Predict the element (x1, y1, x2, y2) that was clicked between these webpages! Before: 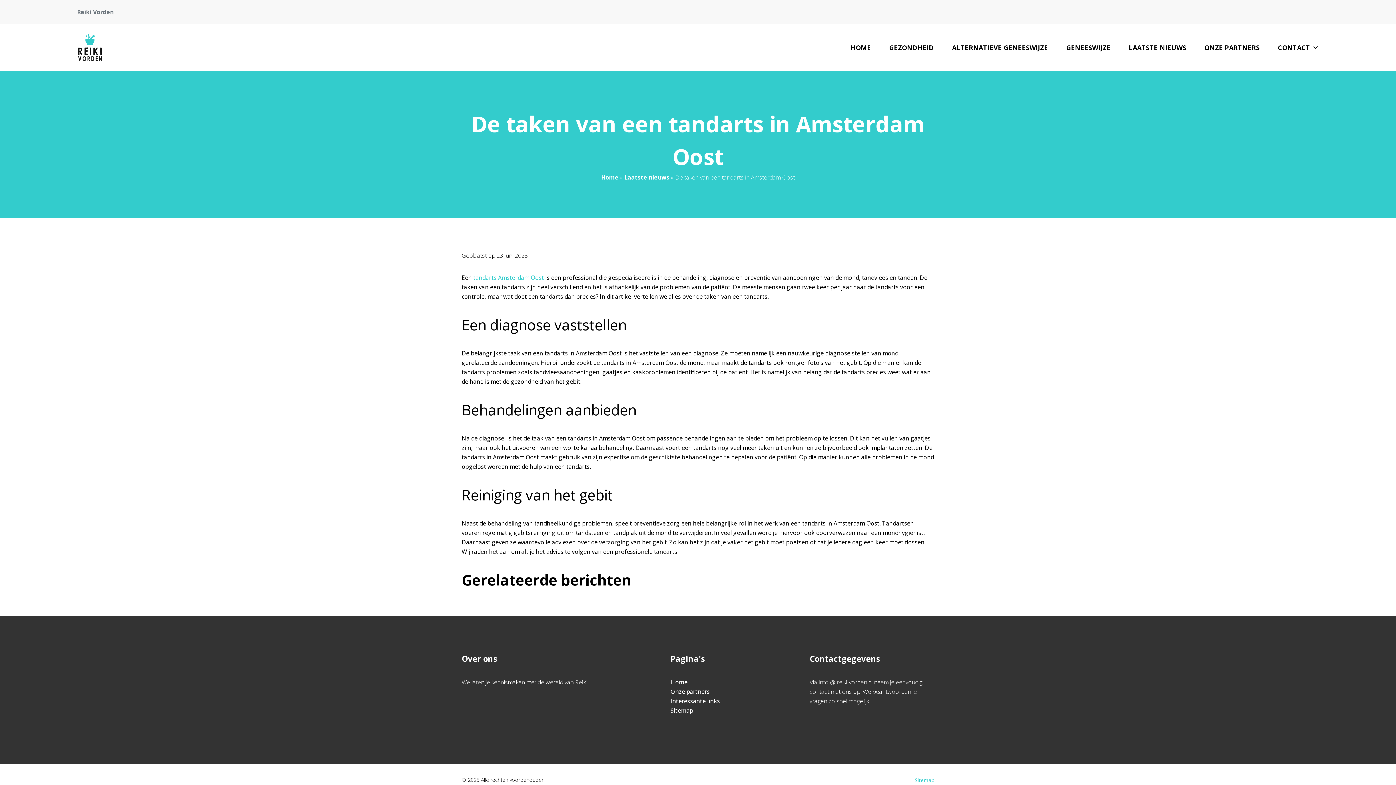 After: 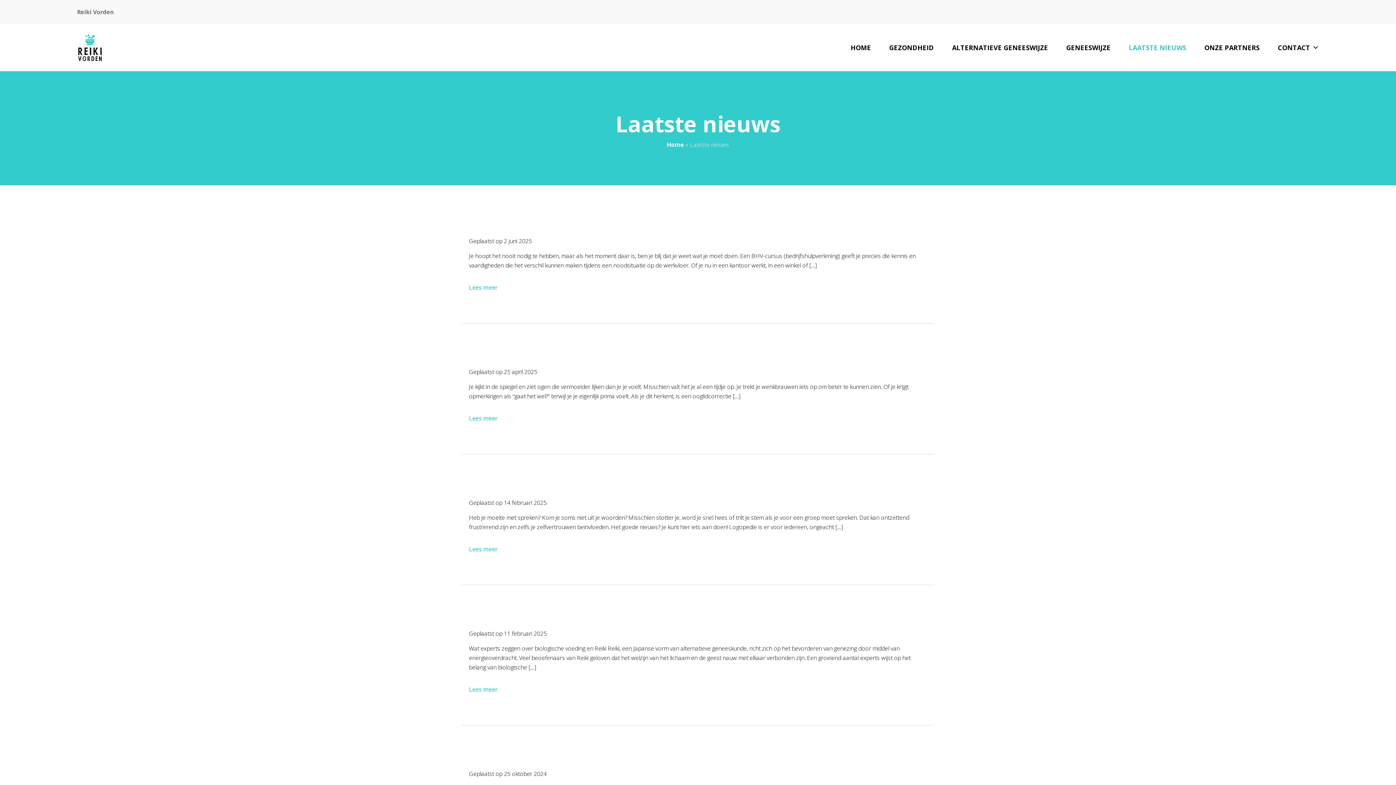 Action: bbox: (624, 173, 669, 181) label: Laatste nieuws